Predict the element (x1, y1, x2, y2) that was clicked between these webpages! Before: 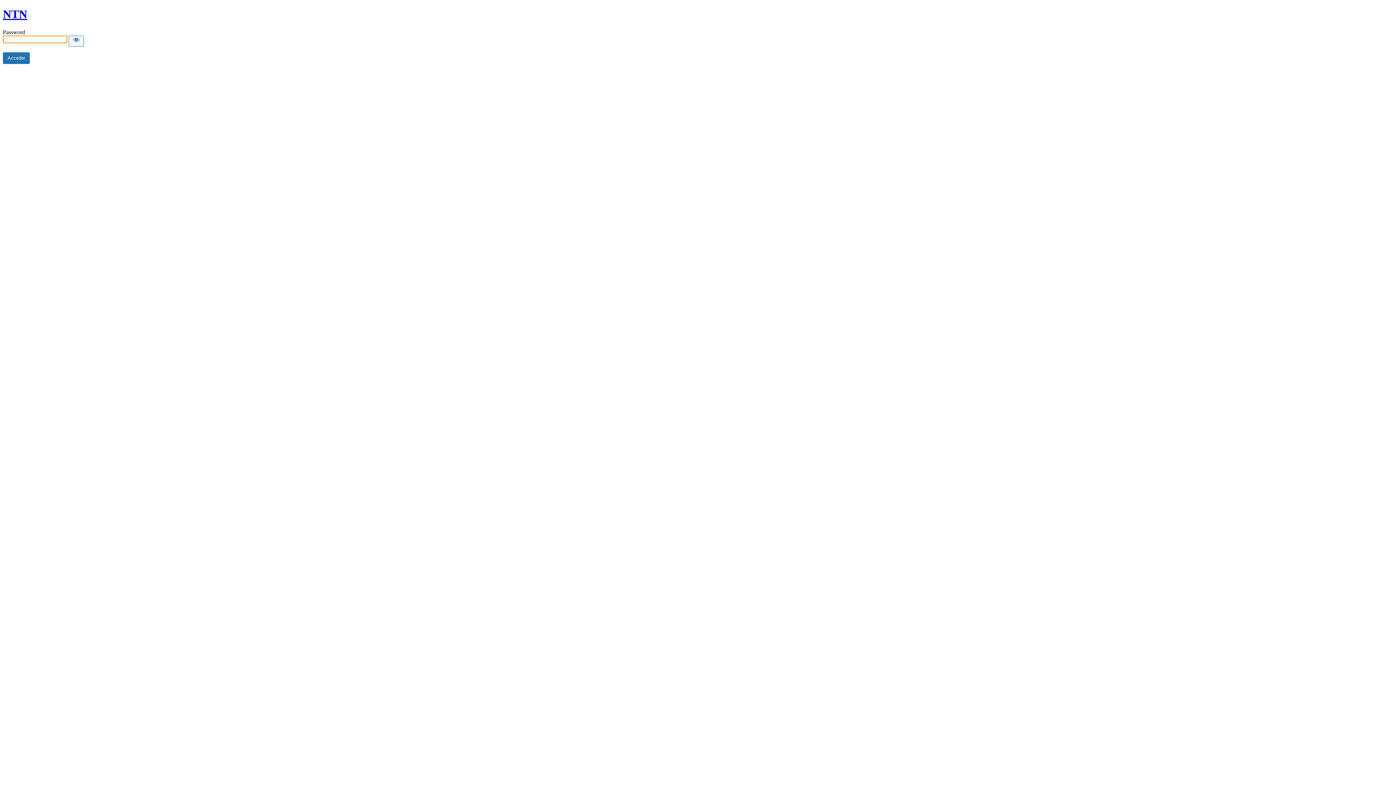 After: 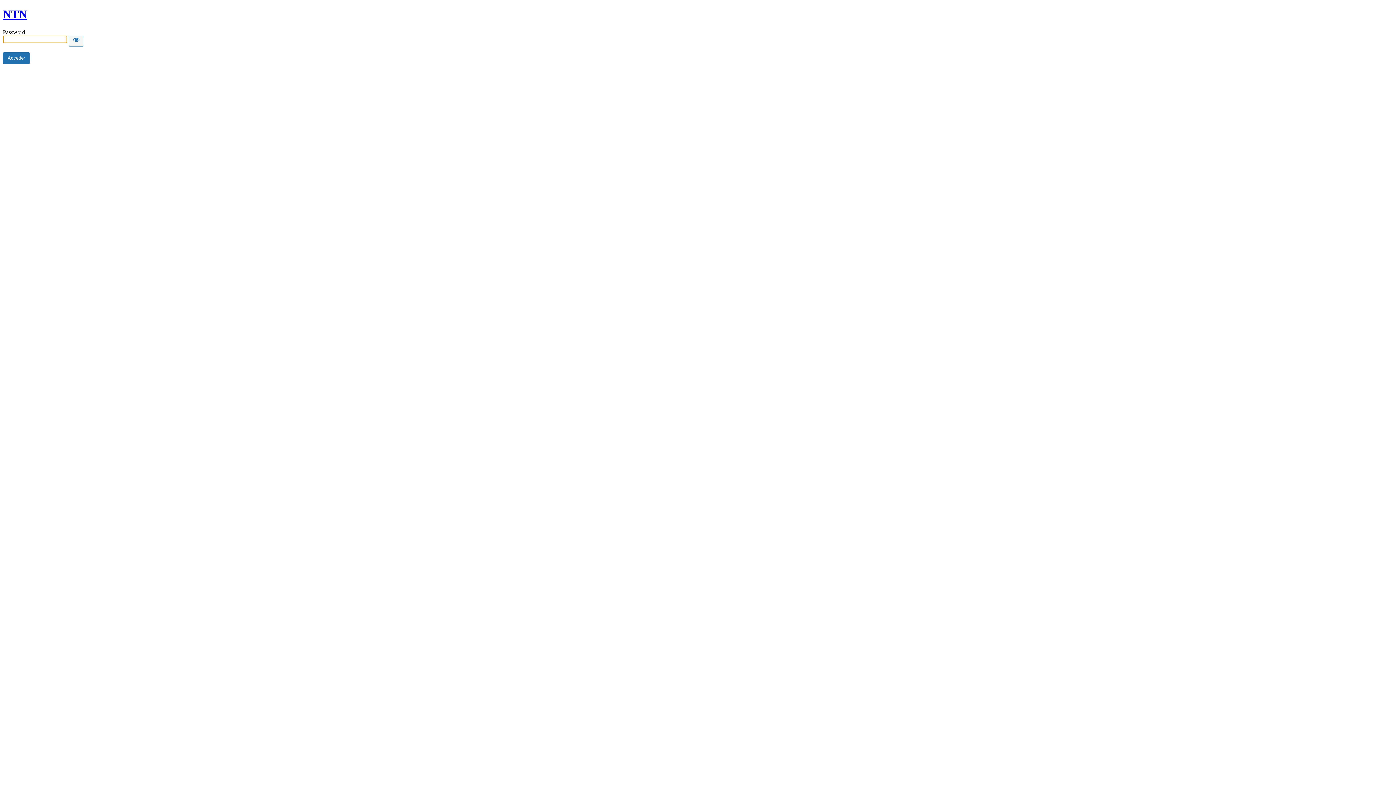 Action: bbox: (2, 7, 27, 20) label: NTN